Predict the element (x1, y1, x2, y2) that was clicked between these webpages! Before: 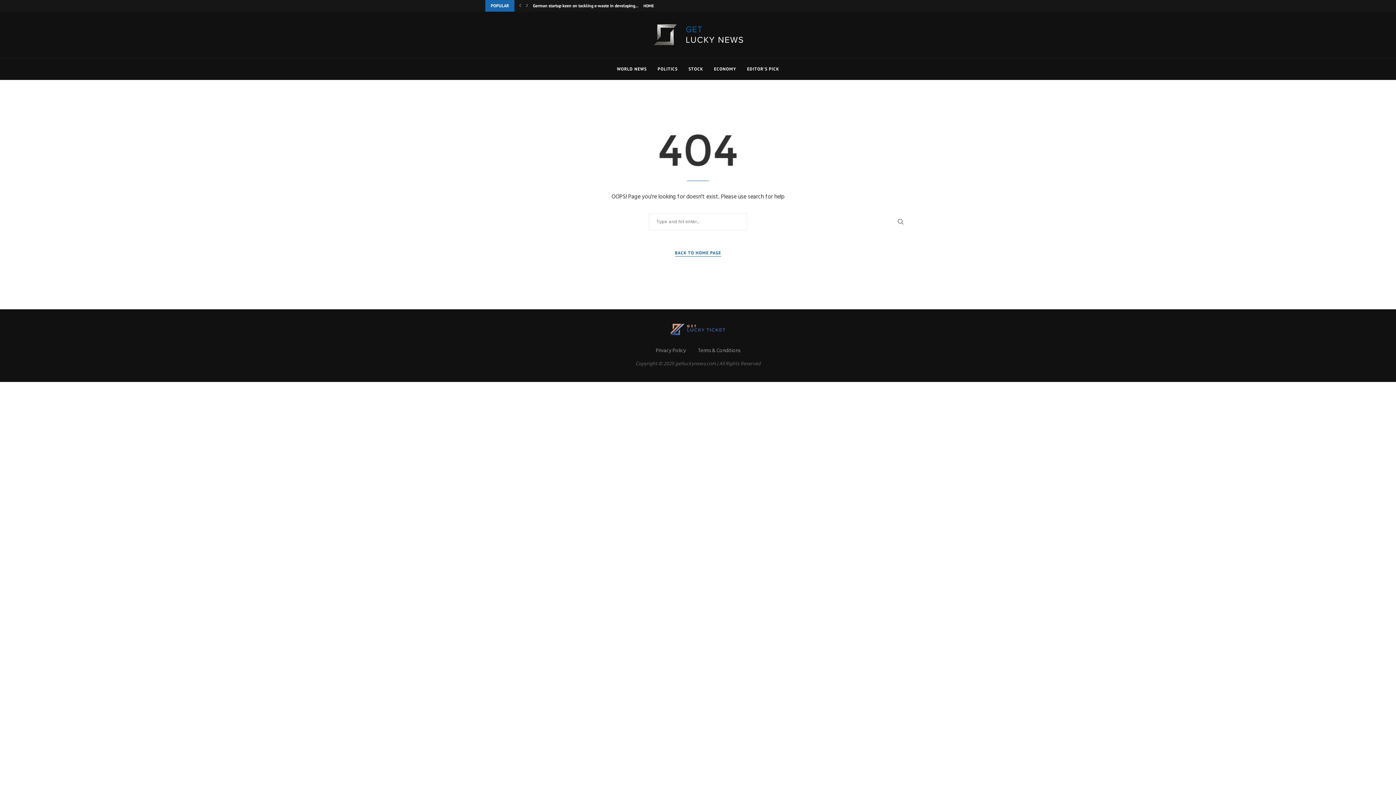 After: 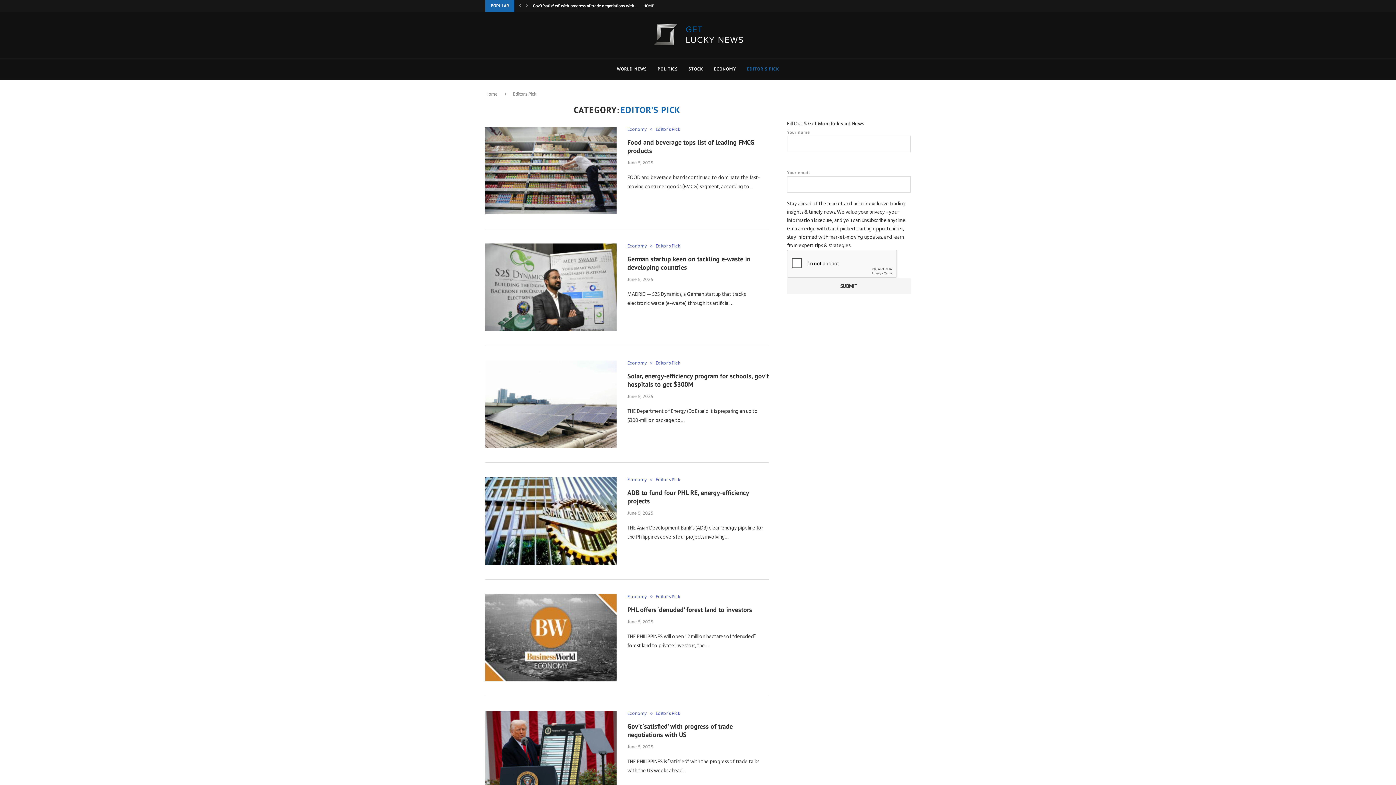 Action: label: EDITOR’S PICK bbox: (747, 58, 779, 79)